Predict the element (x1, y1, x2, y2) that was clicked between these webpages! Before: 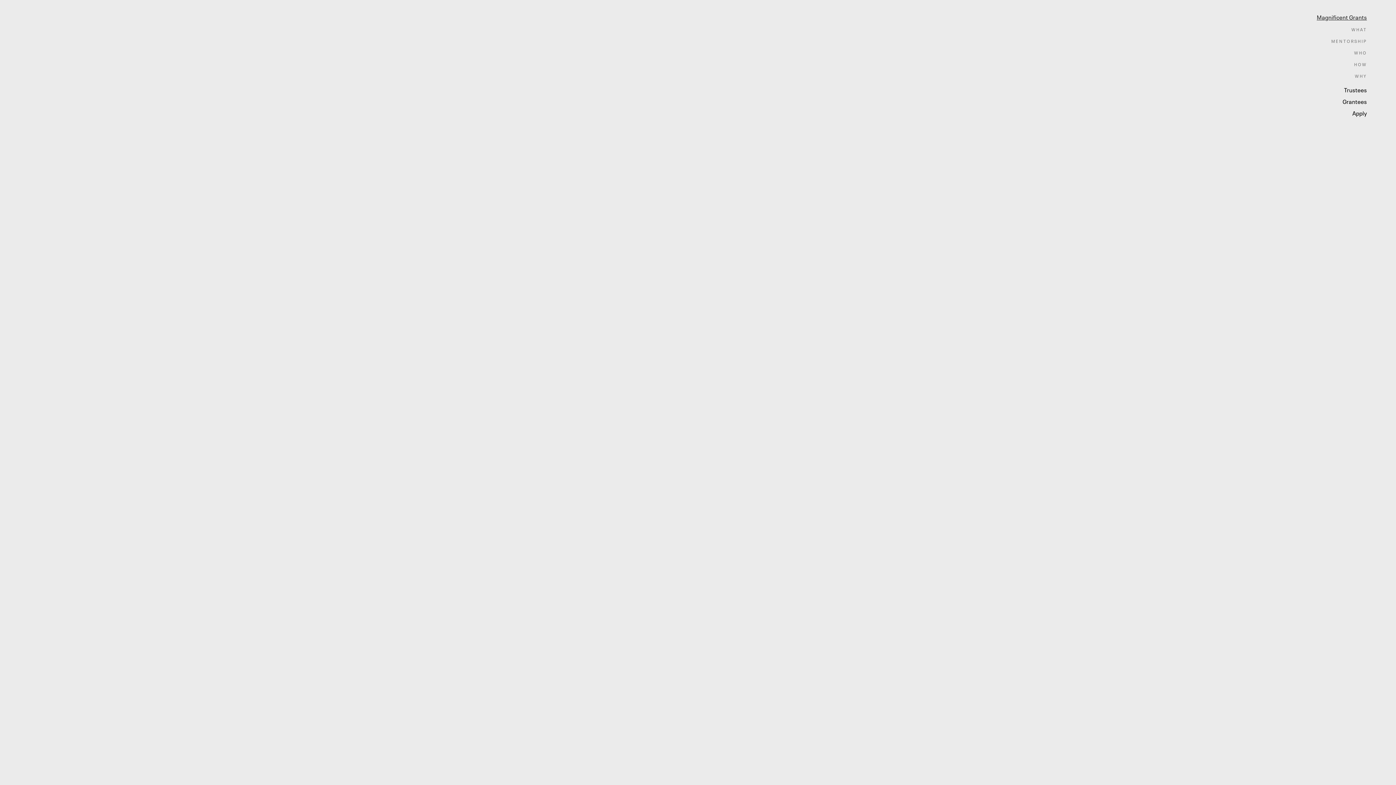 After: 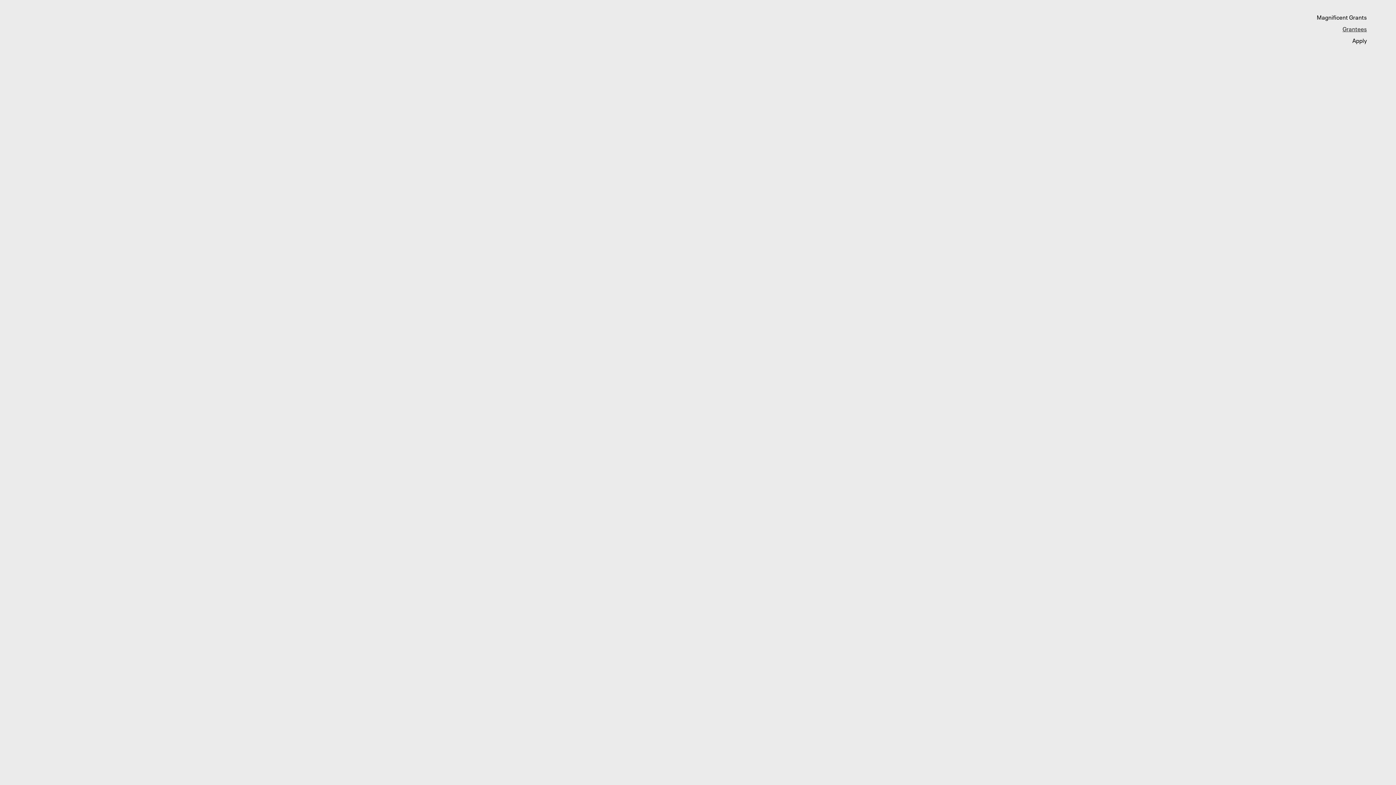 Action: bbox: (1342, 97, 1367, 104) label: Grantees